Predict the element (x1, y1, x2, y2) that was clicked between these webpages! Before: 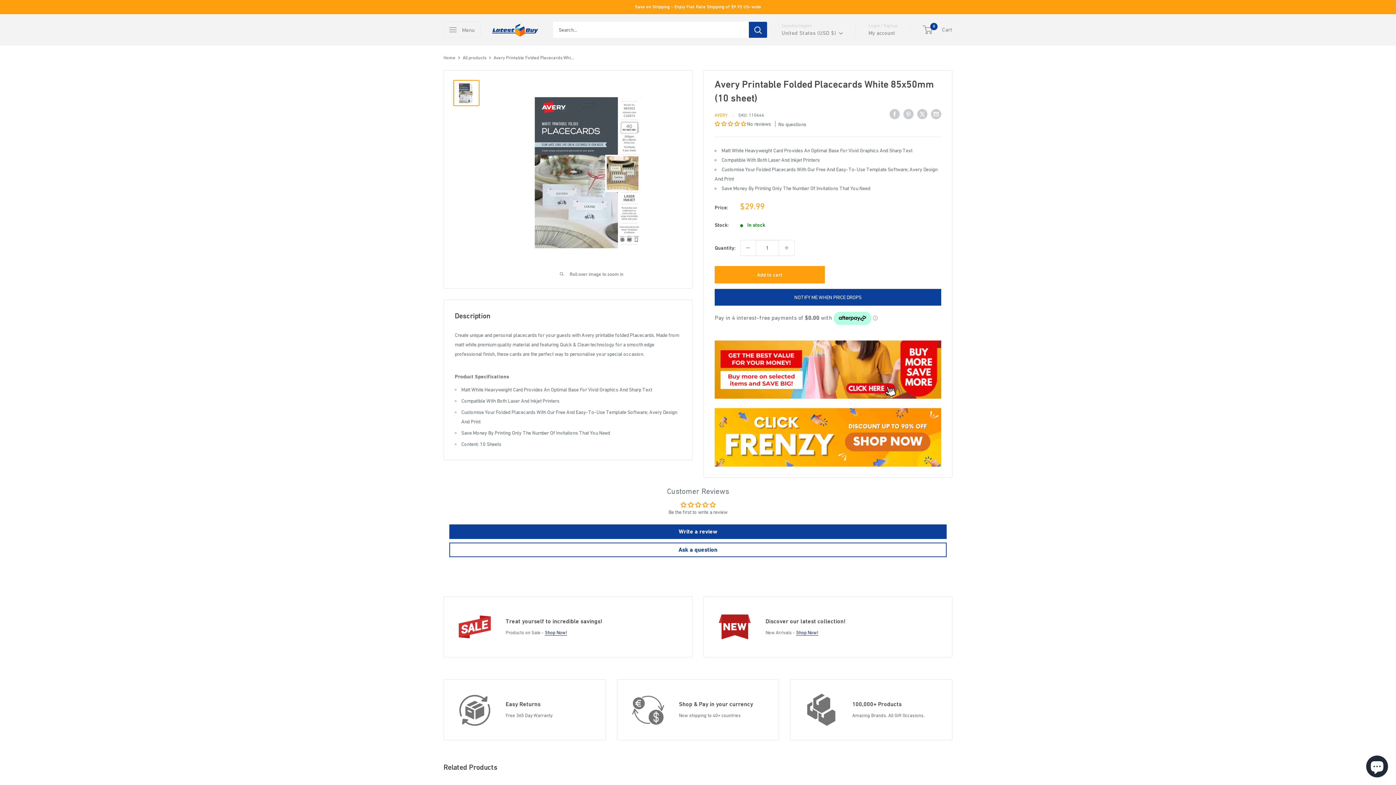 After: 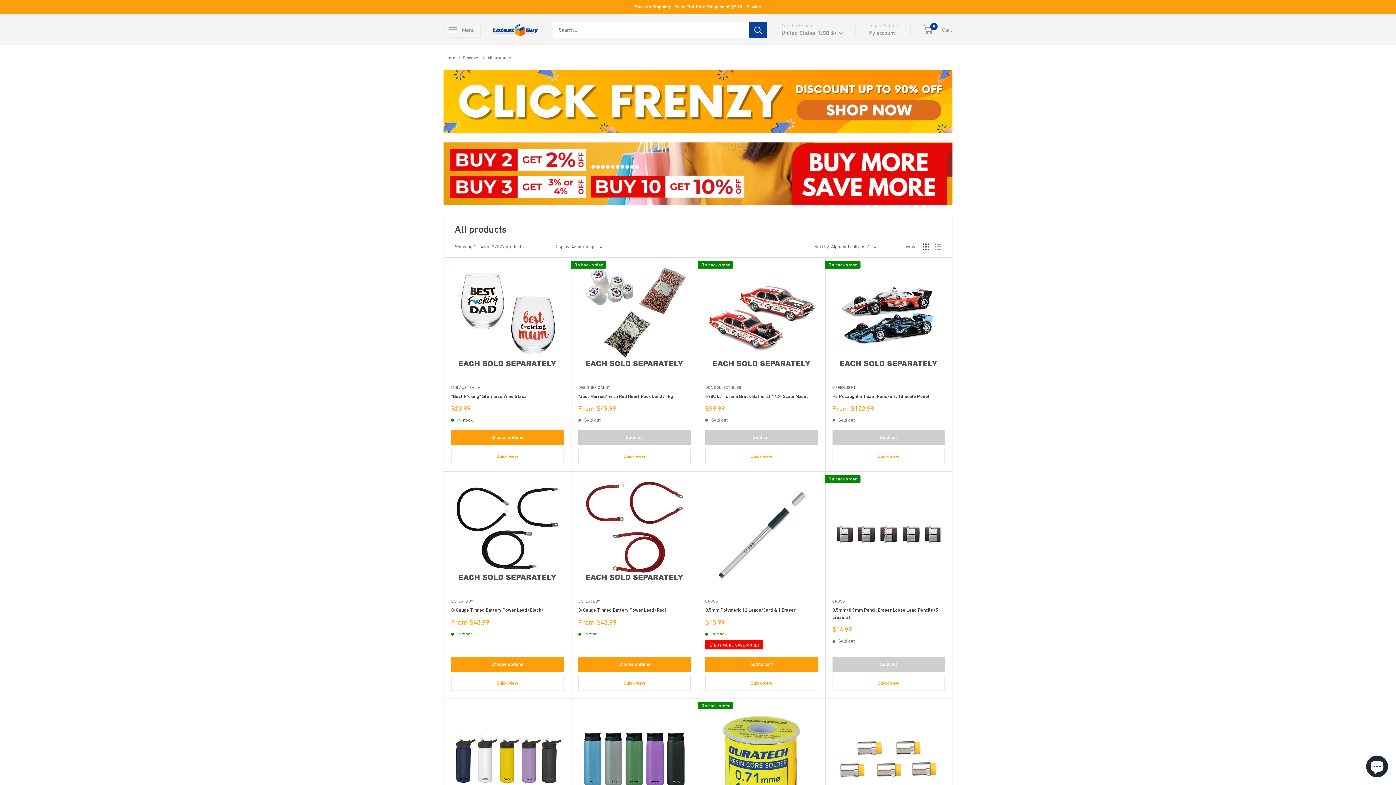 Action: label: All products bbox: (462, 55, 486, 60)